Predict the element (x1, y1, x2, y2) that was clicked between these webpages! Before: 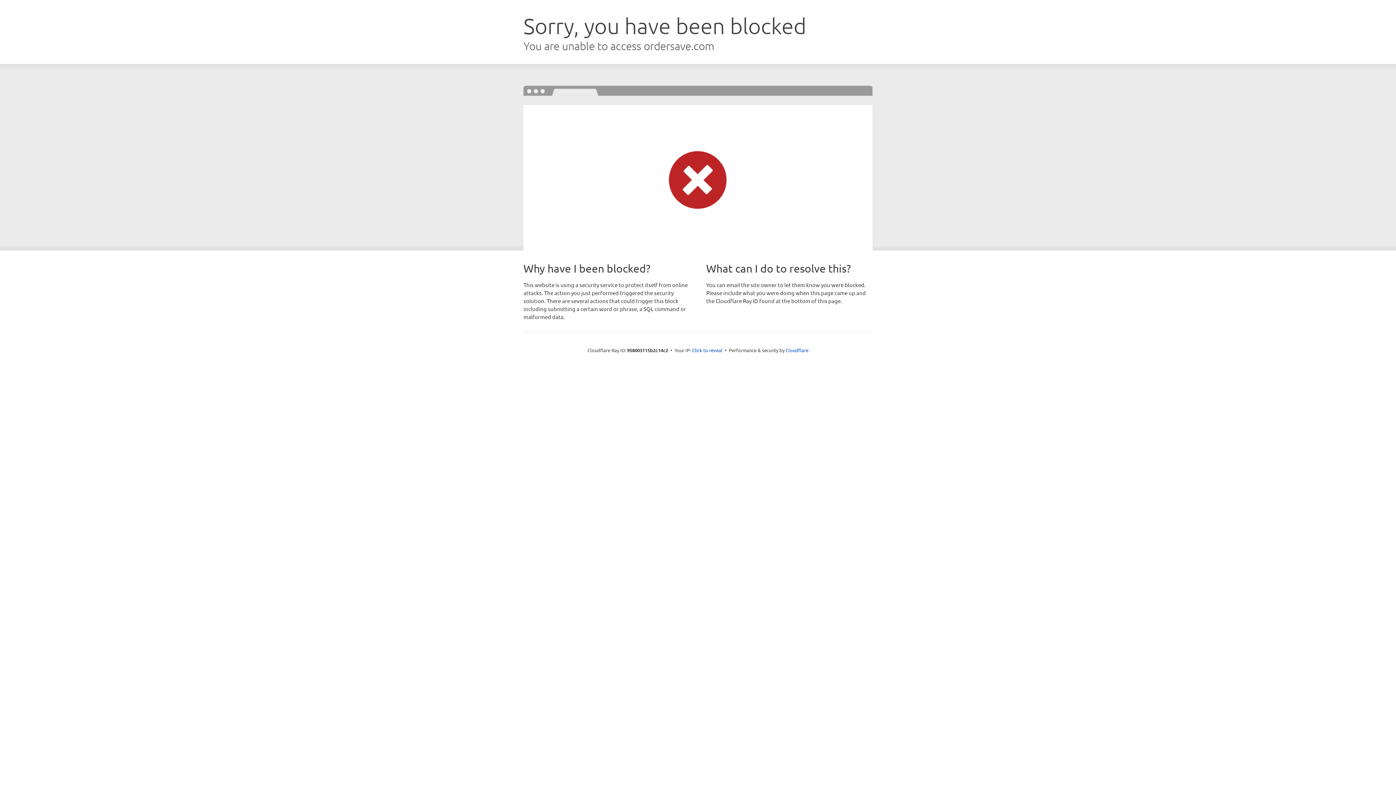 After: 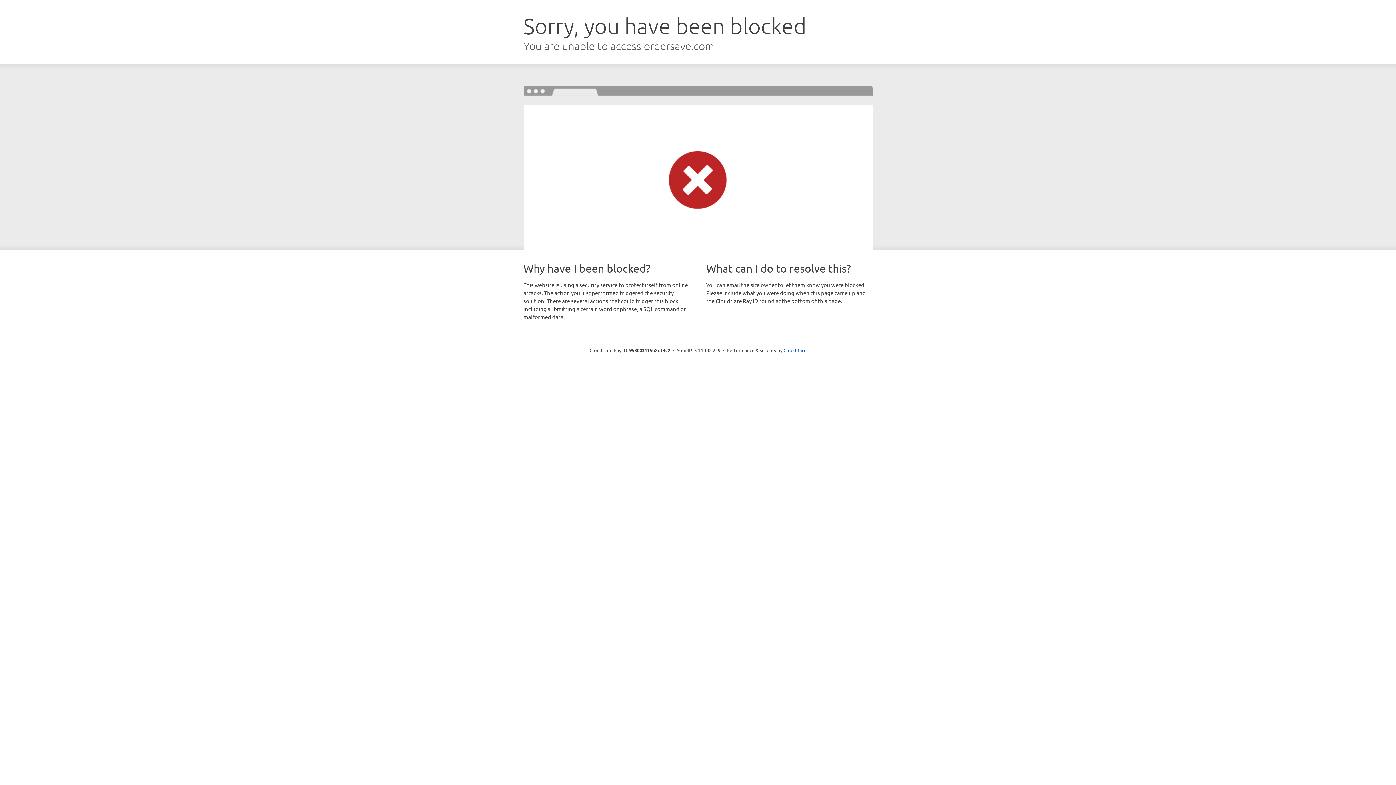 Action: bbox: (692, 346, 722, 353) label: Click to reveal